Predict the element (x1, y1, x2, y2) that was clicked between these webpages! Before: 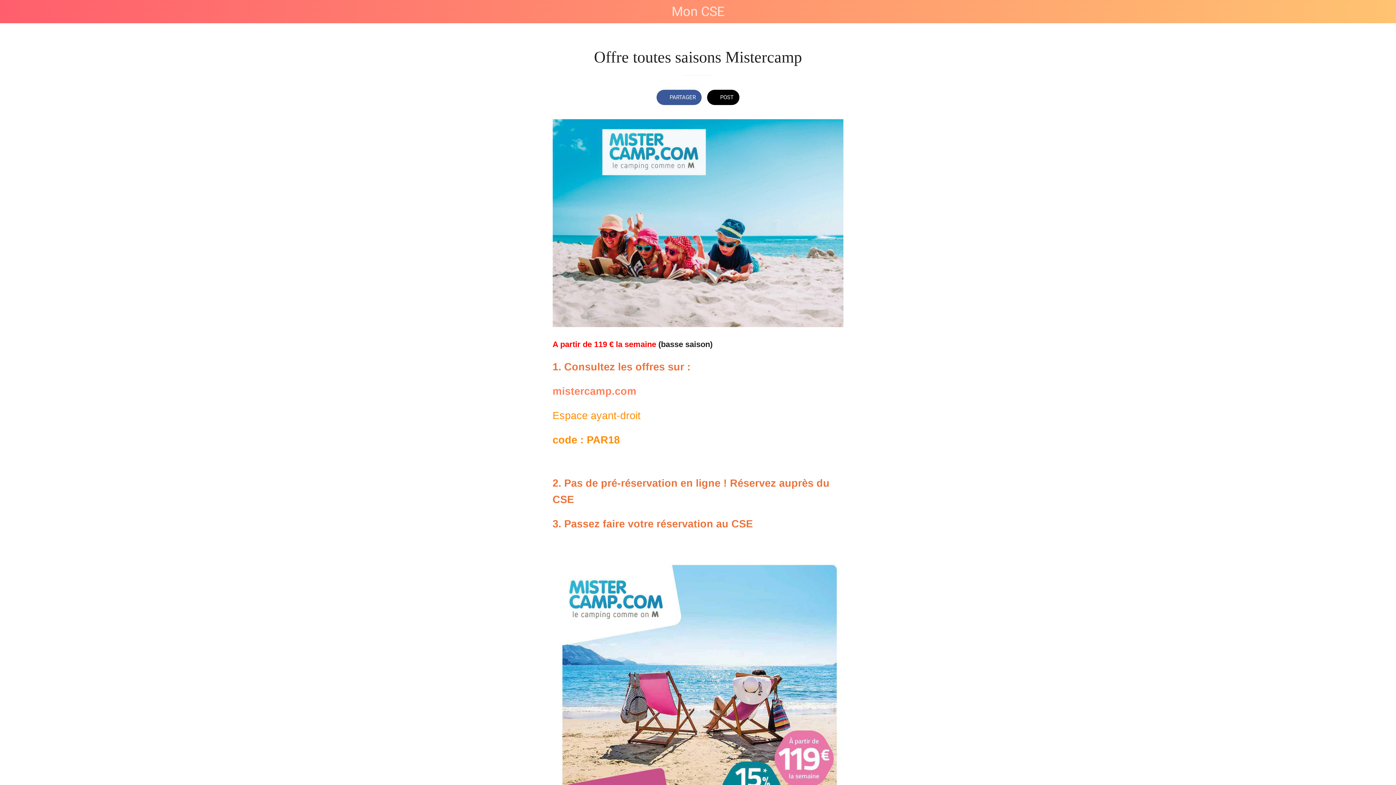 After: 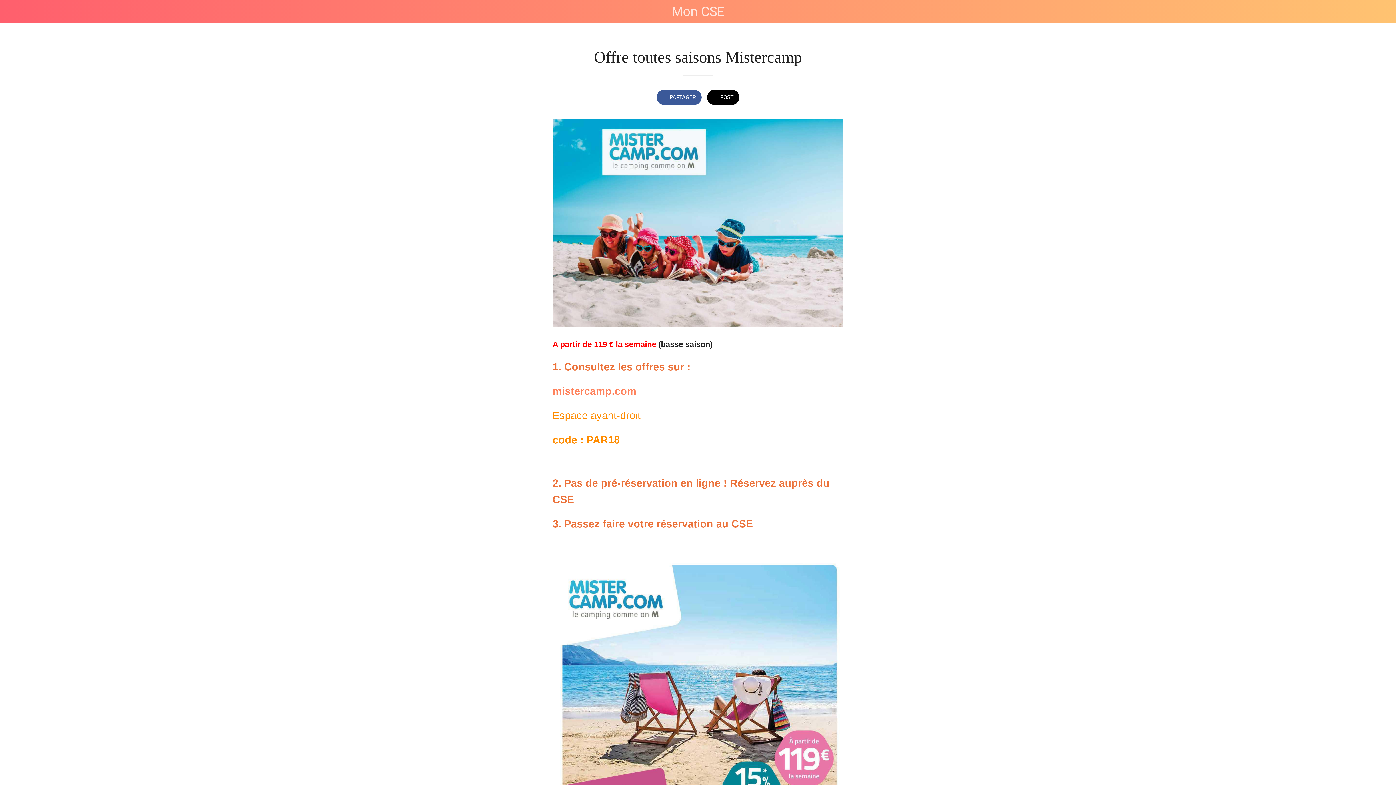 Action: label: POST bbox: (707, 89, 739, 105)